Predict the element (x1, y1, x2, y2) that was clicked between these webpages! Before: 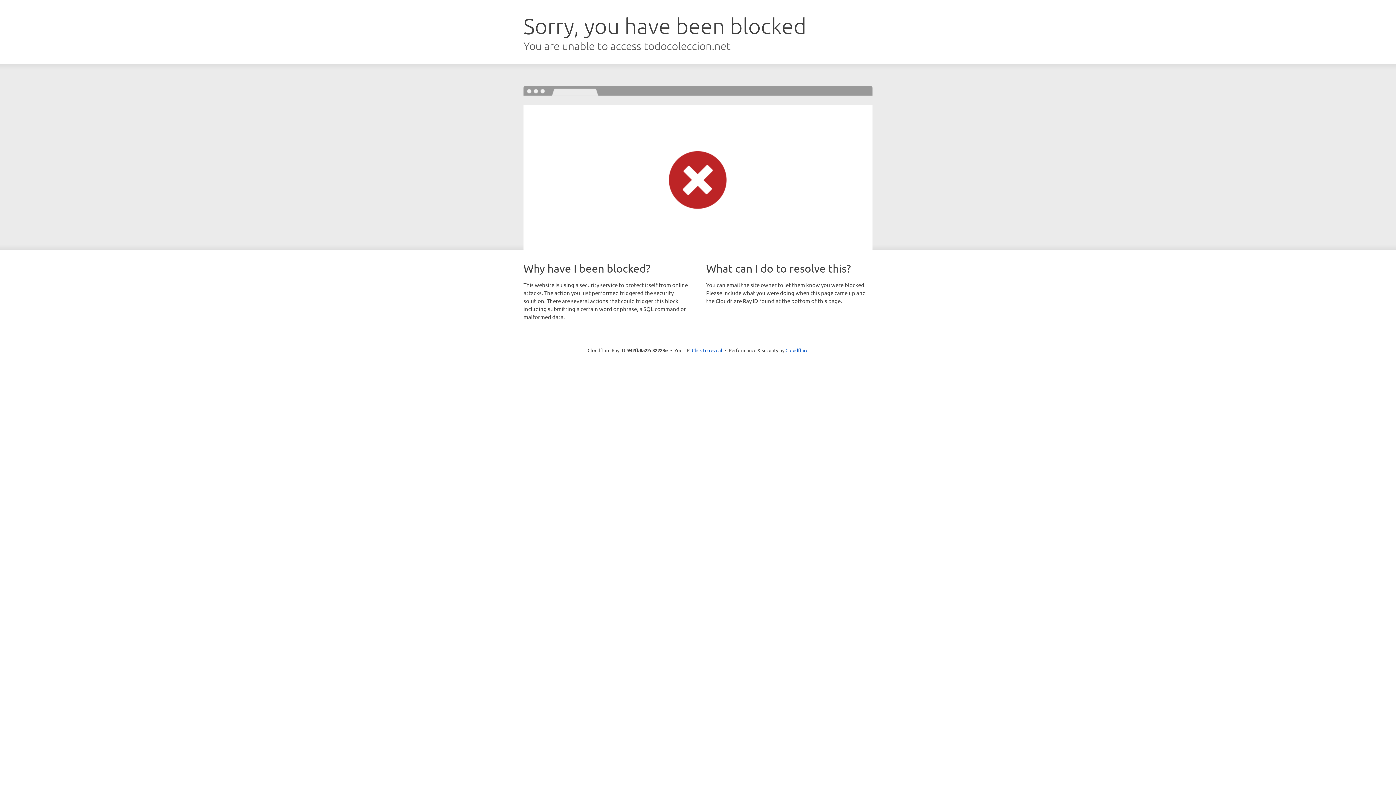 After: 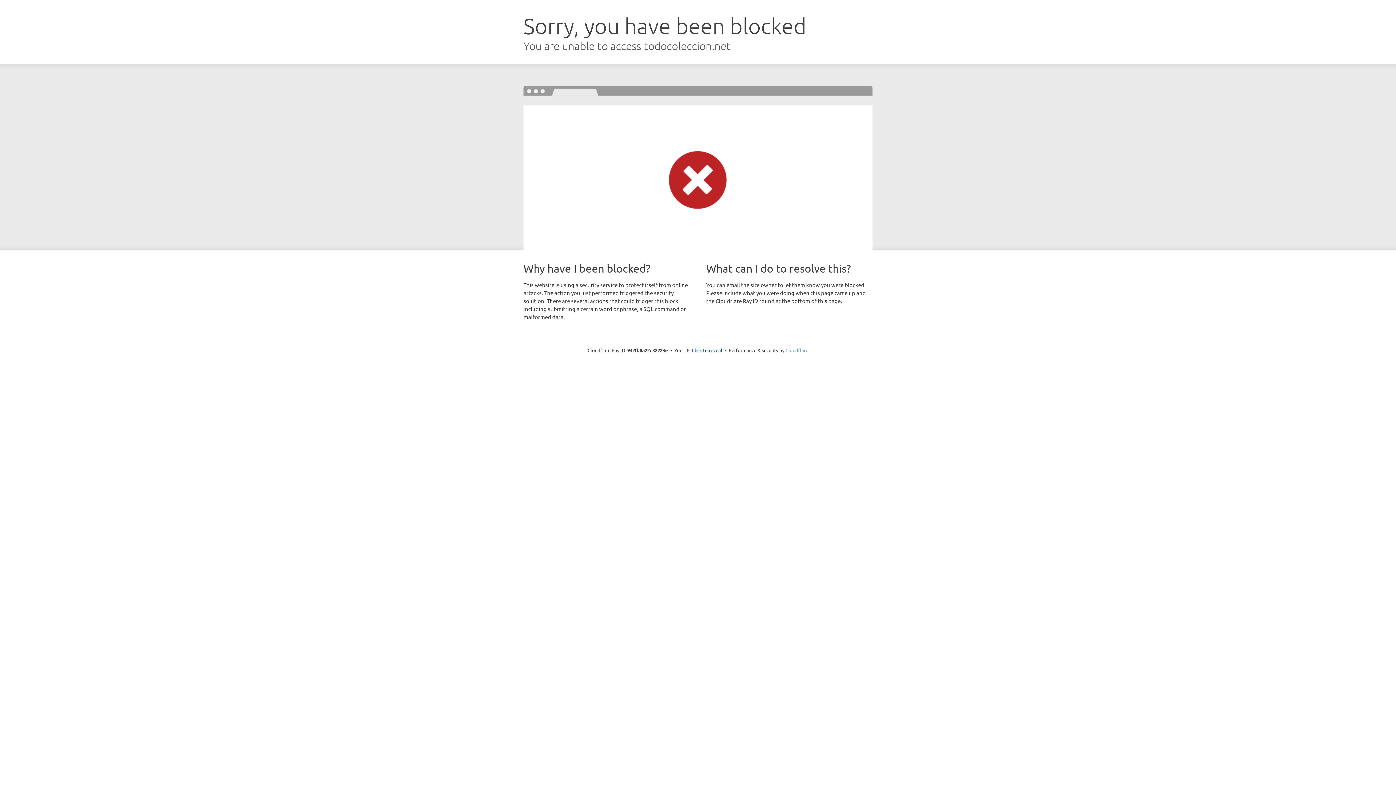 Action: label: Cloudflare bbox: (785, 347, 808, 353)